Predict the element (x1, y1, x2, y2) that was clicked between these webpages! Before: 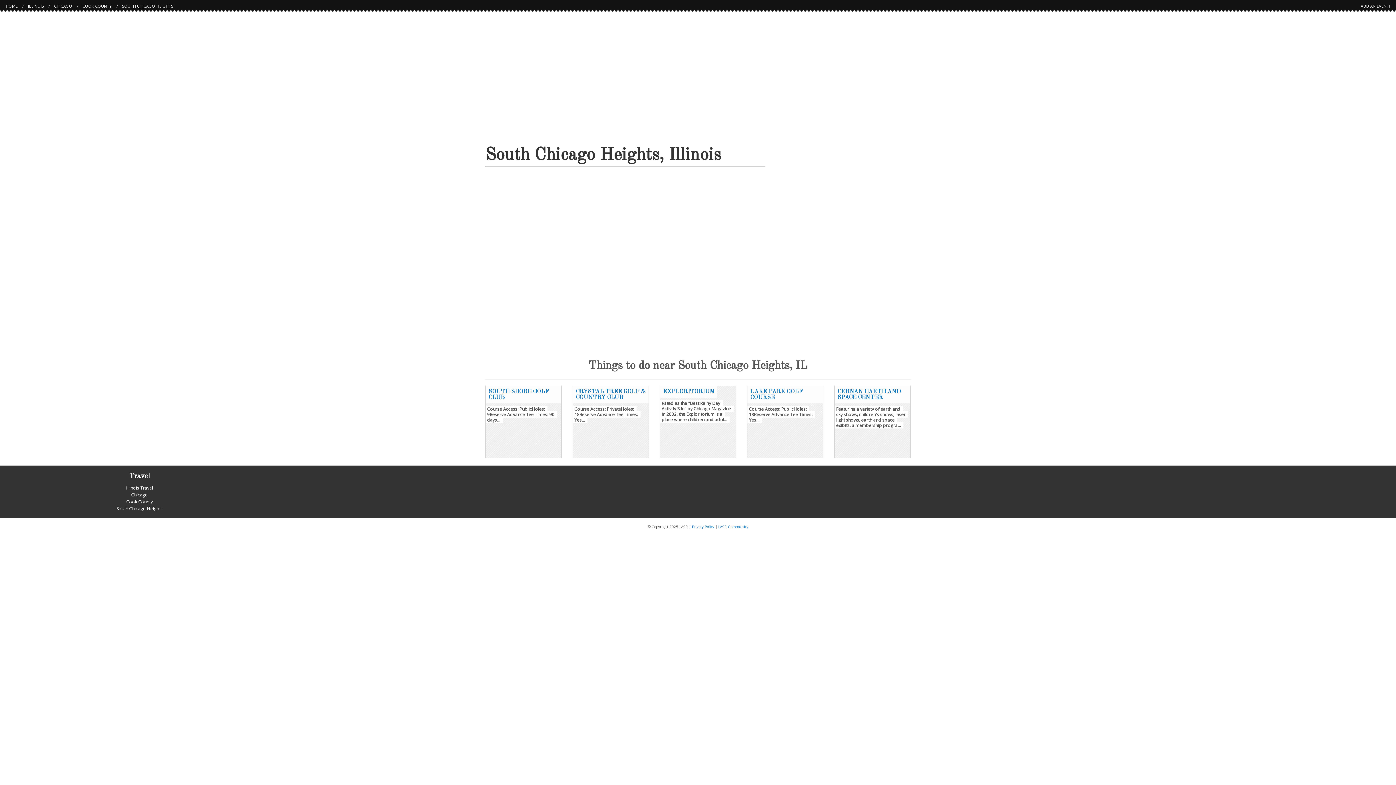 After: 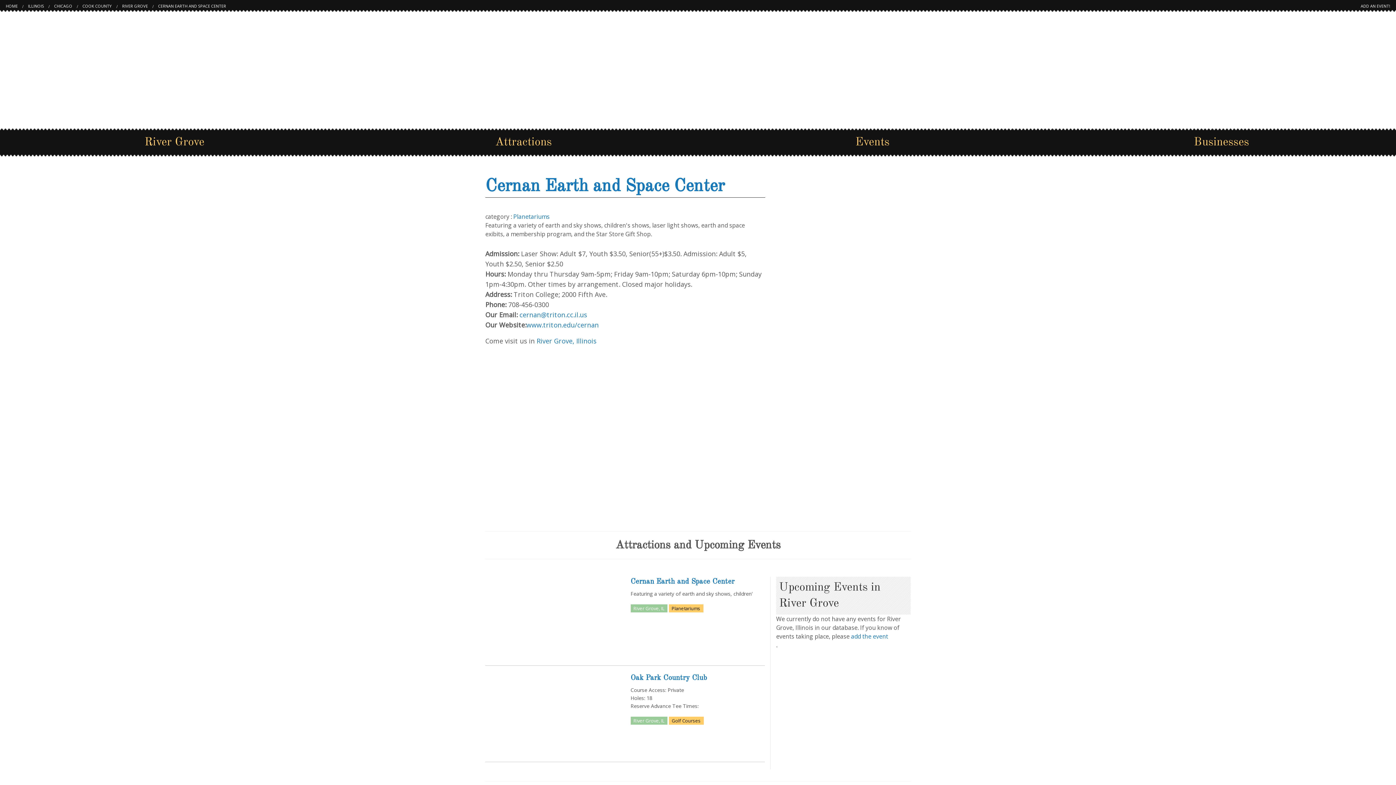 Action: bbox: (837, 389, 901, 400) label: CERNAN EARTH AND SPACE CENTER